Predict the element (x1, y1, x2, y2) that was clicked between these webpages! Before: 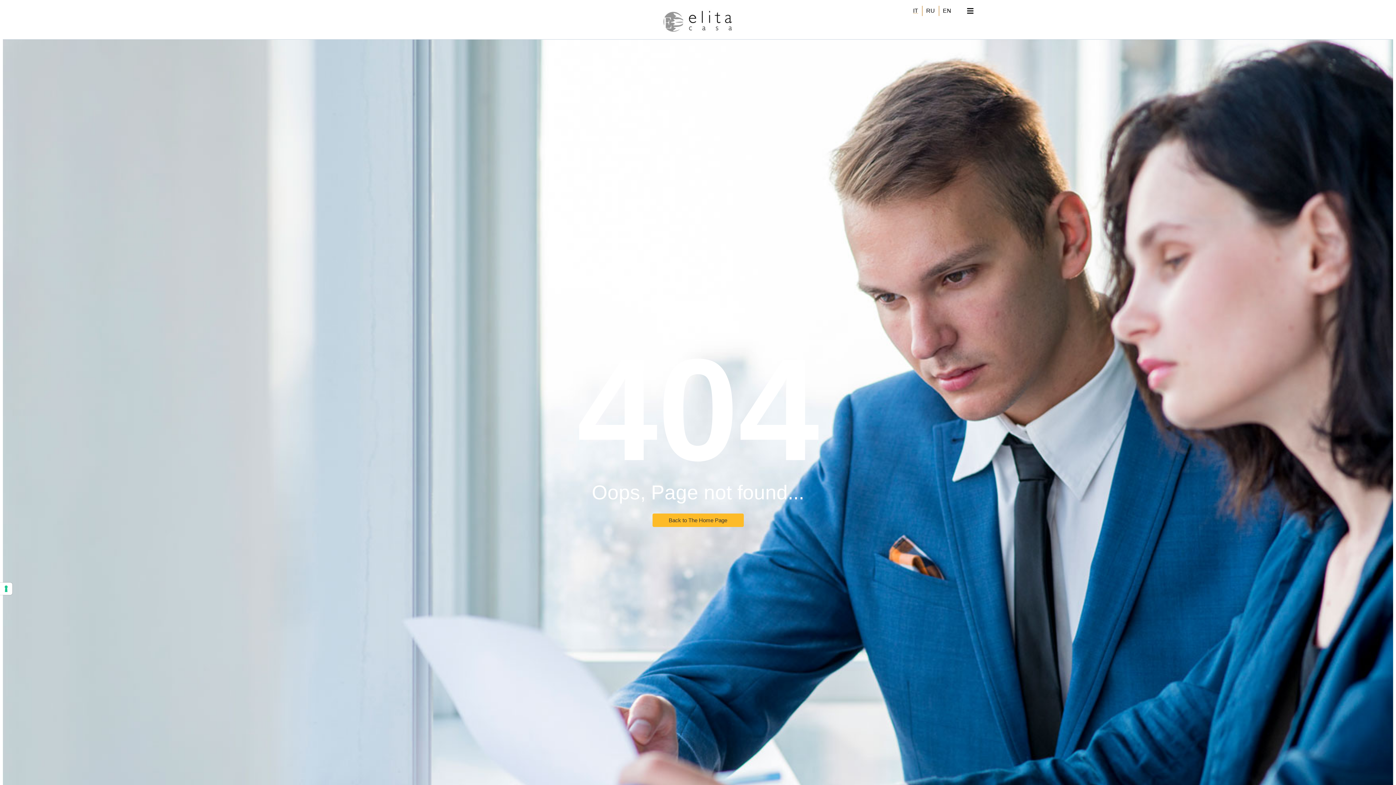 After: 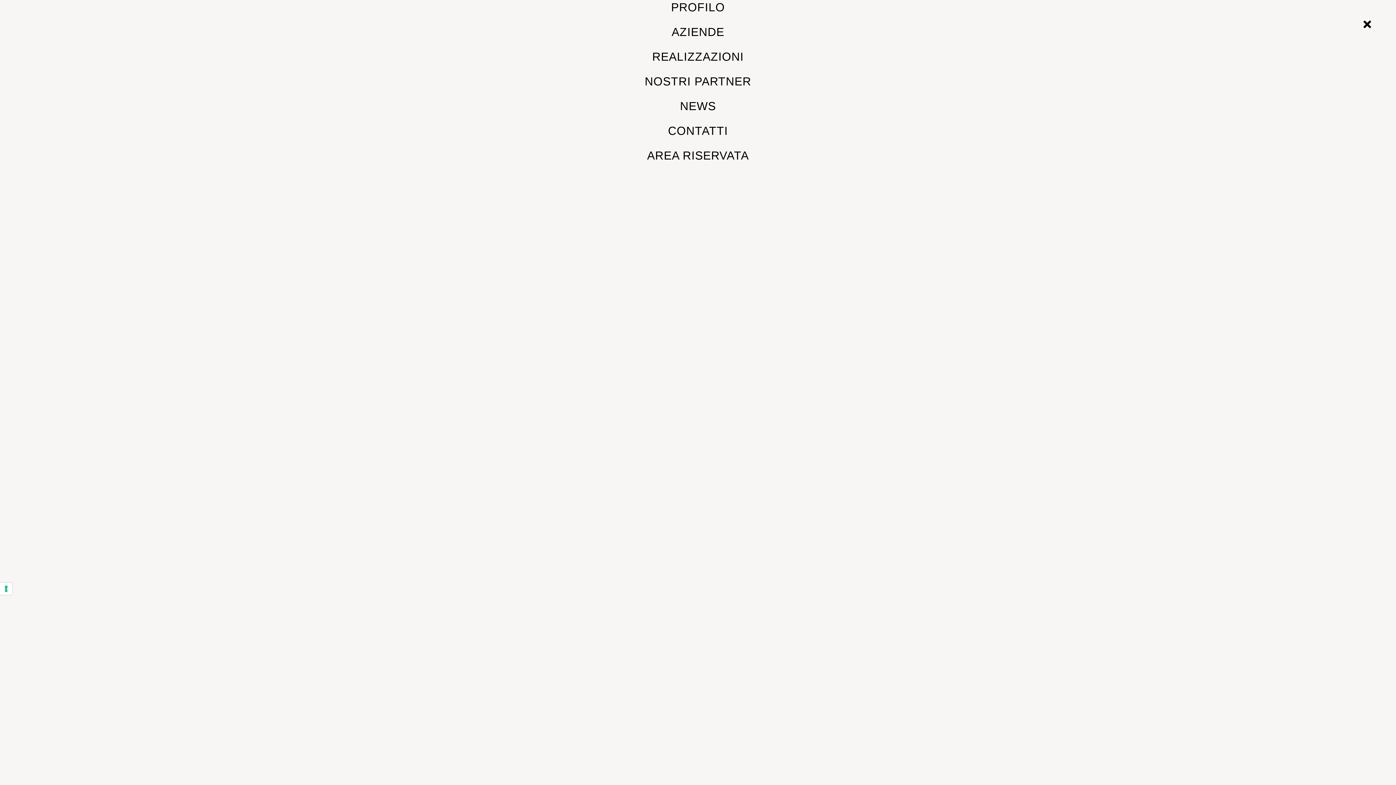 Action: bbox: (958, 2, 982, 18)